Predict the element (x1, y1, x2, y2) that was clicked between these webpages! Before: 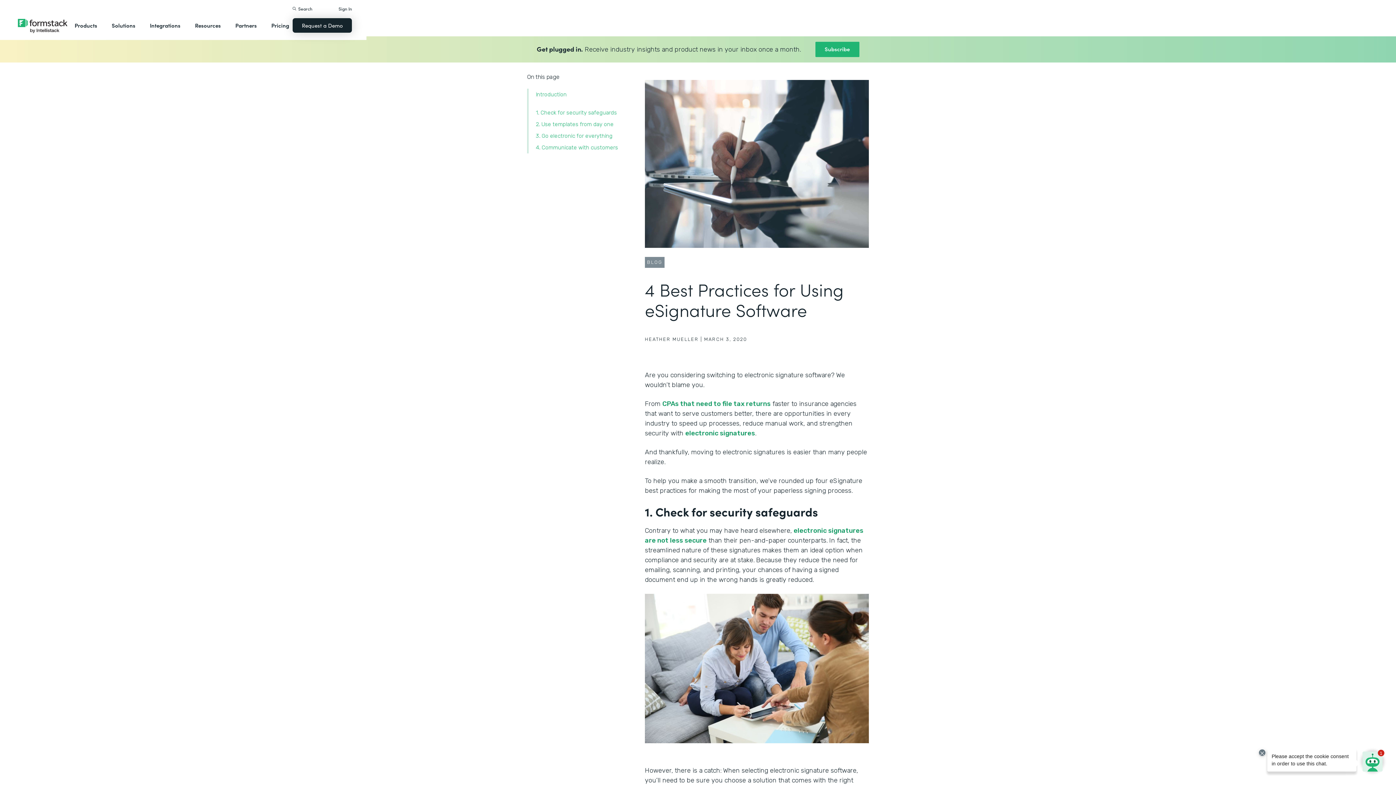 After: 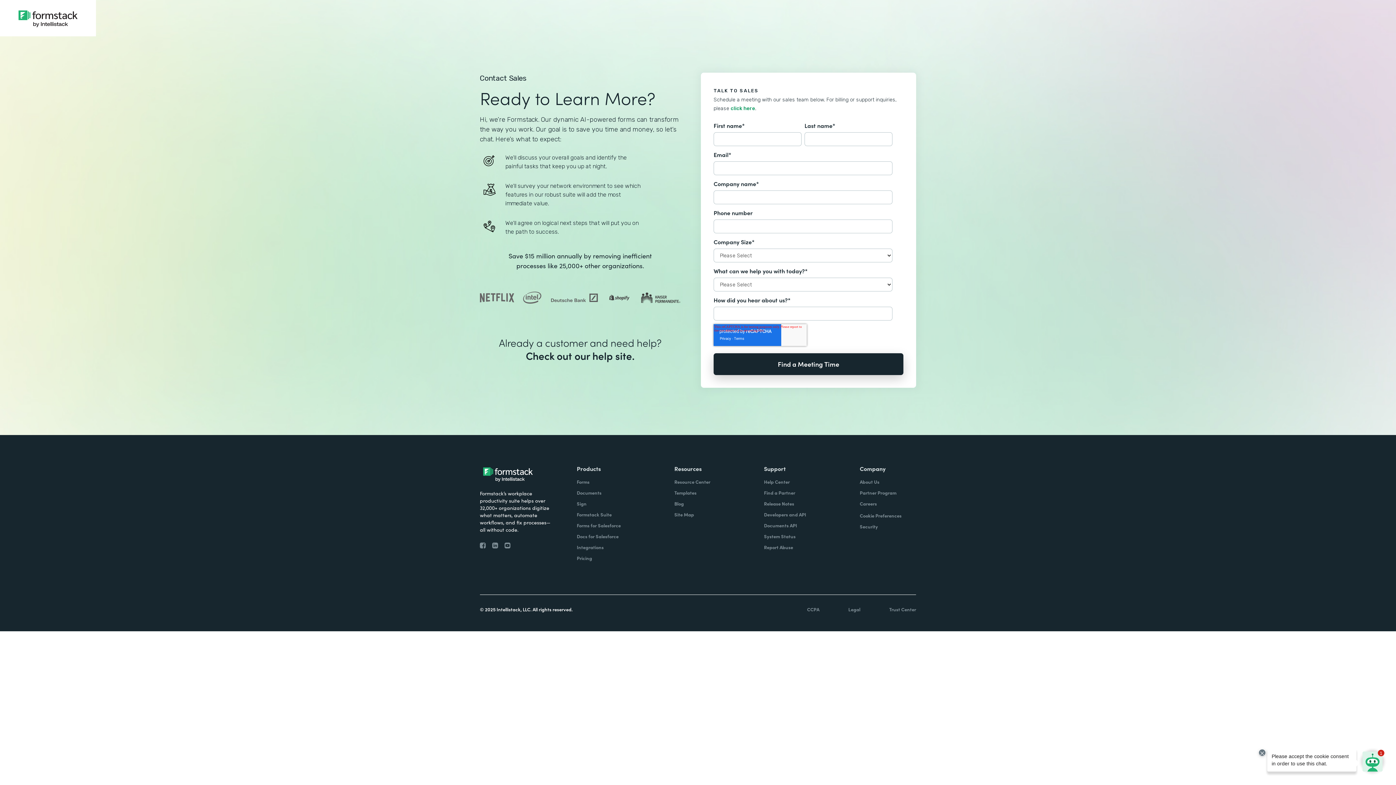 Action: bbox: (292, 18, 352, 32) label: Request a Demo